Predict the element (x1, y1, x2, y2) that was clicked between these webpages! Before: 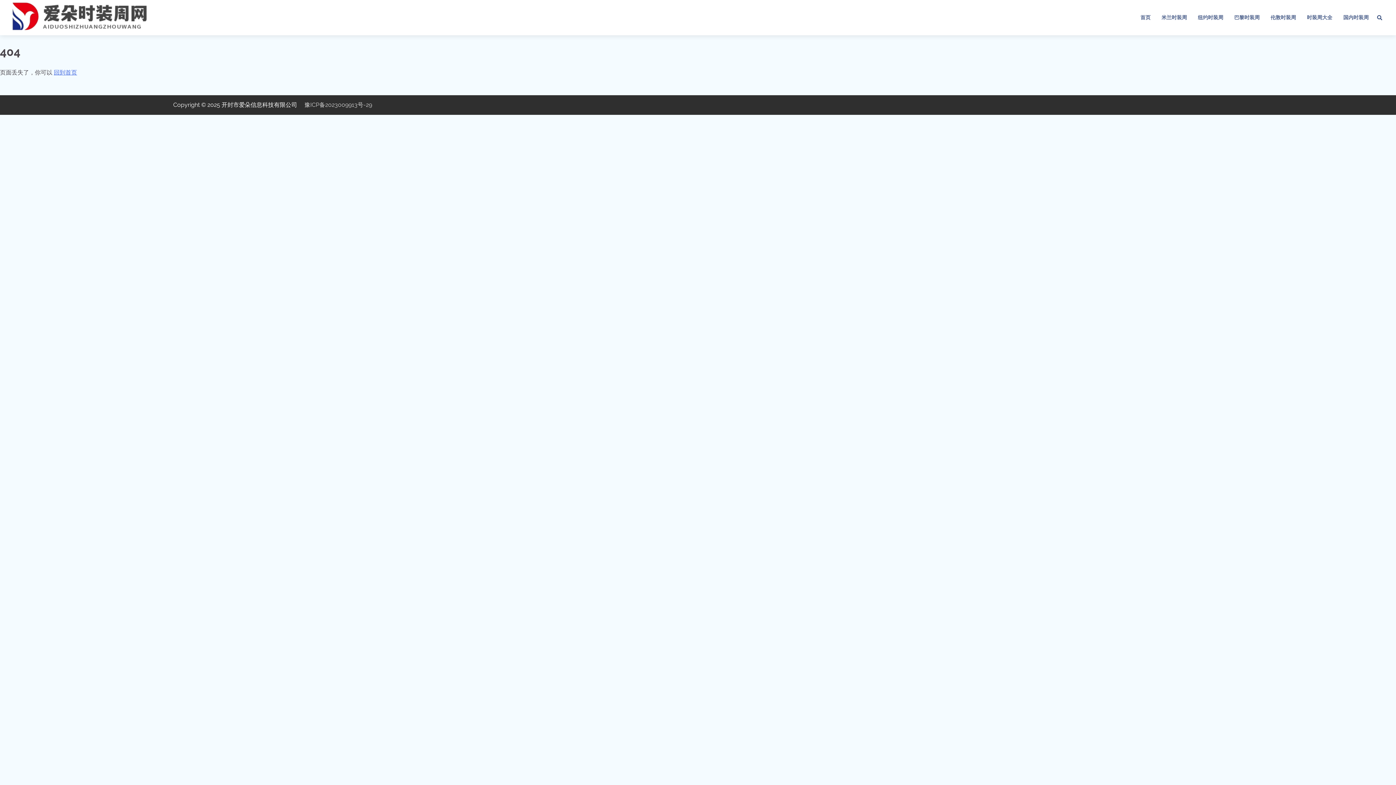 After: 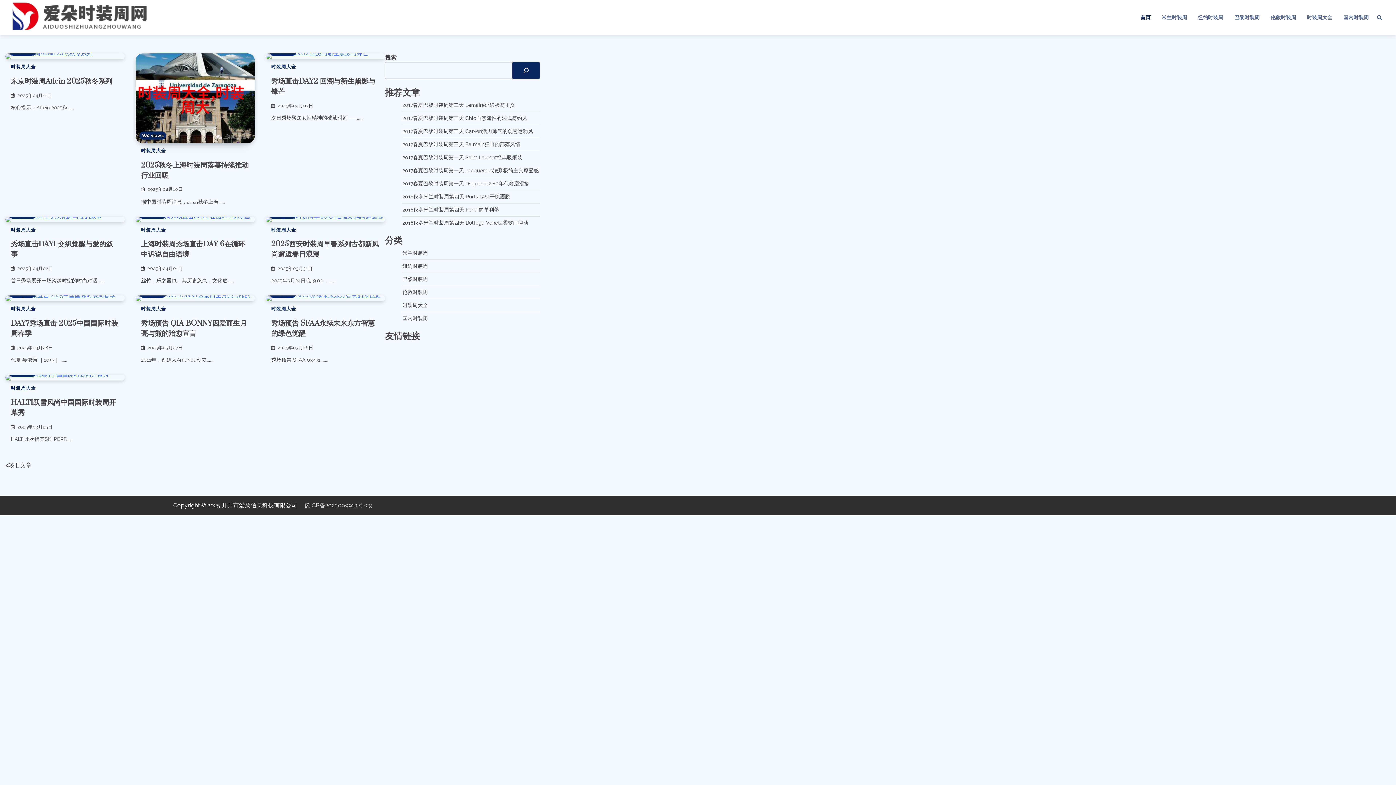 Action: label: 首页 bbox: (1135, 8, 1156, 26)